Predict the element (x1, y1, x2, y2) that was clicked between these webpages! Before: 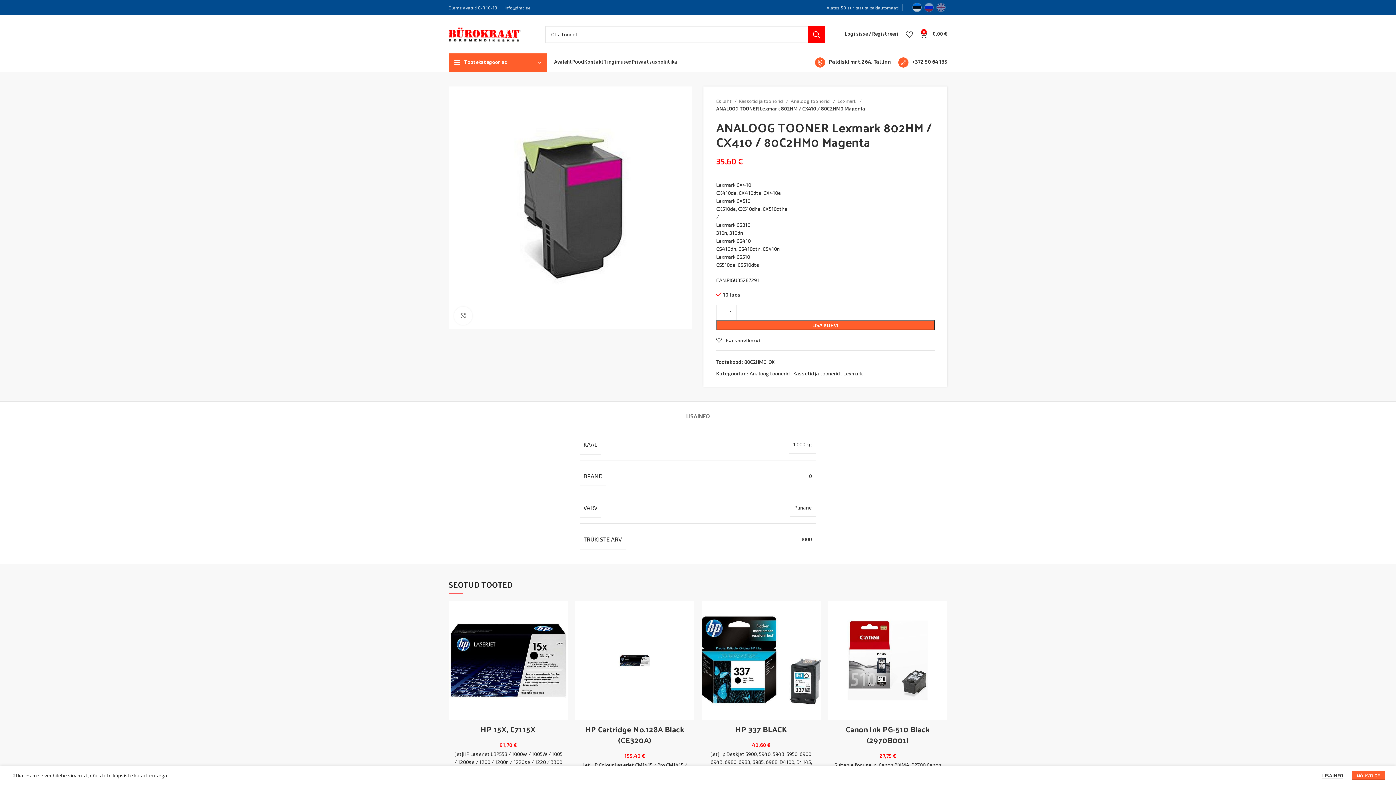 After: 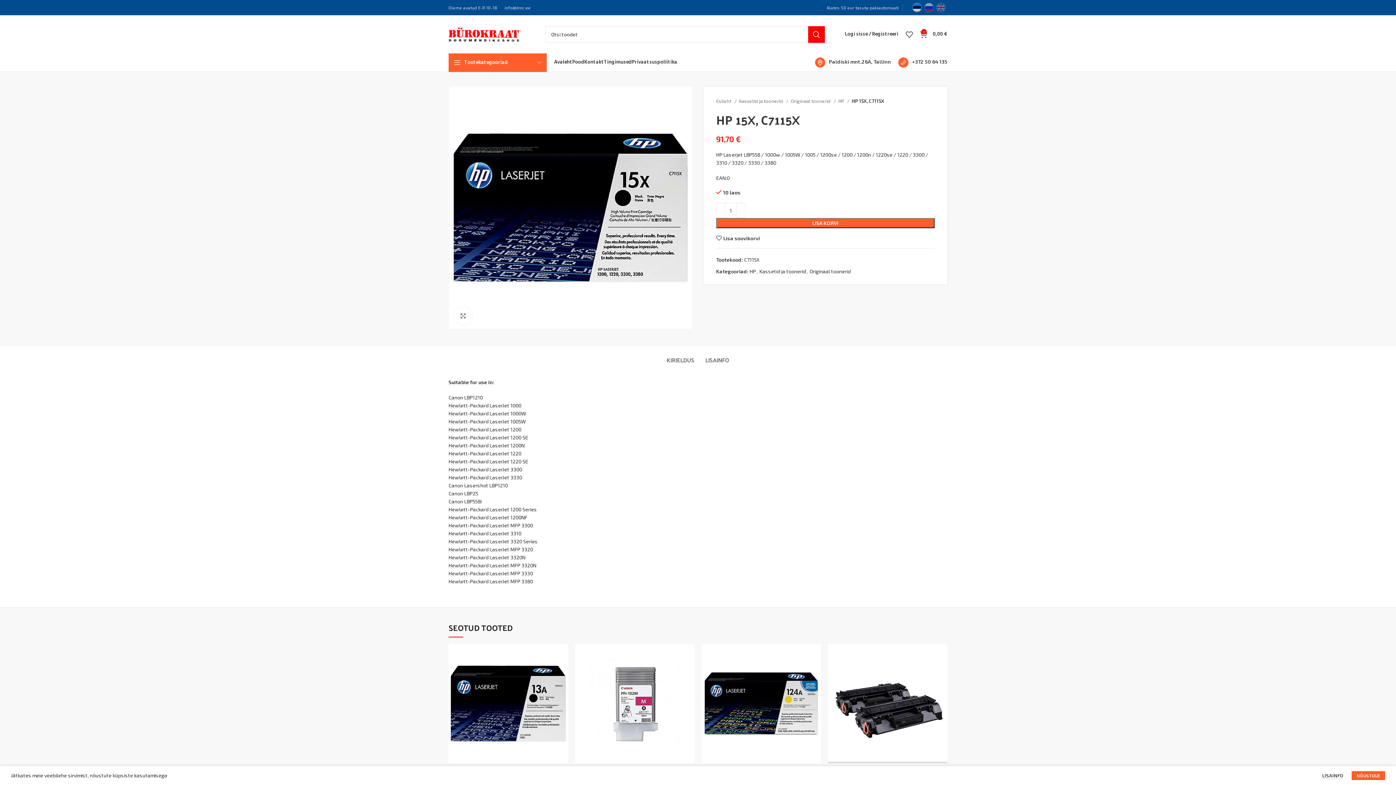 Action: label: HP 15X, C7115X bbox: (480, 722, 536, 736)